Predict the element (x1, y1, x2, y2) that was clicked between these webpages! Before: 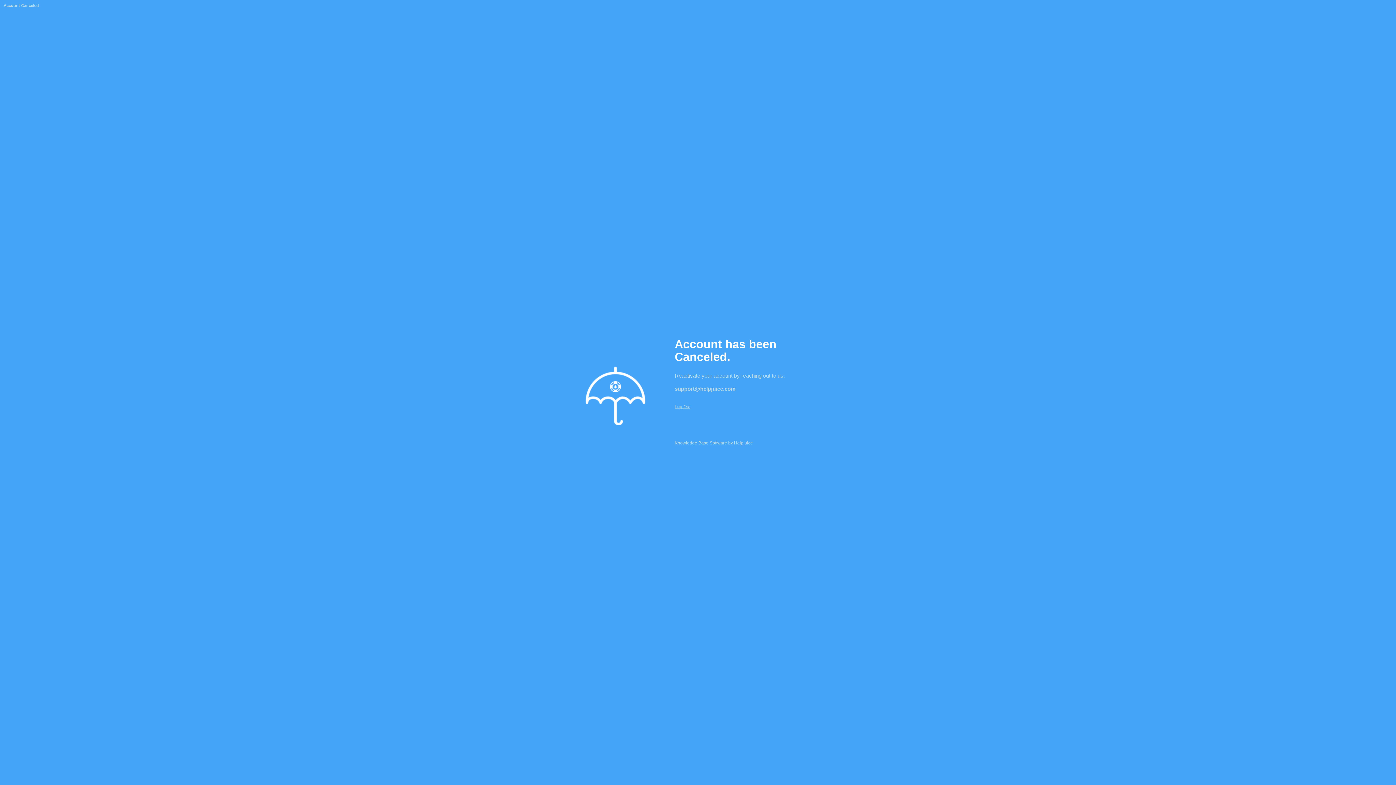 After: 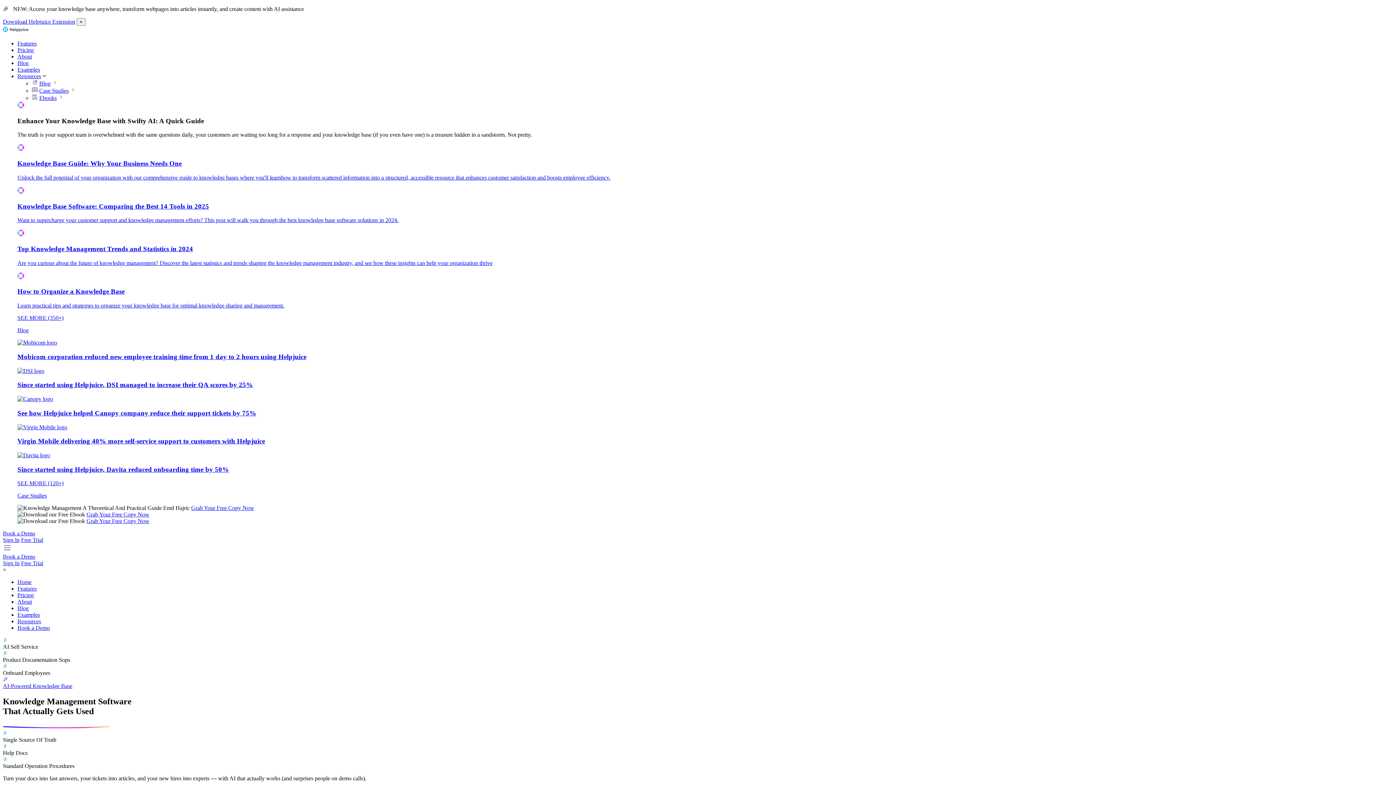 Action: bbox: (674, 440, 727, 445) label: Knowledge Base Software